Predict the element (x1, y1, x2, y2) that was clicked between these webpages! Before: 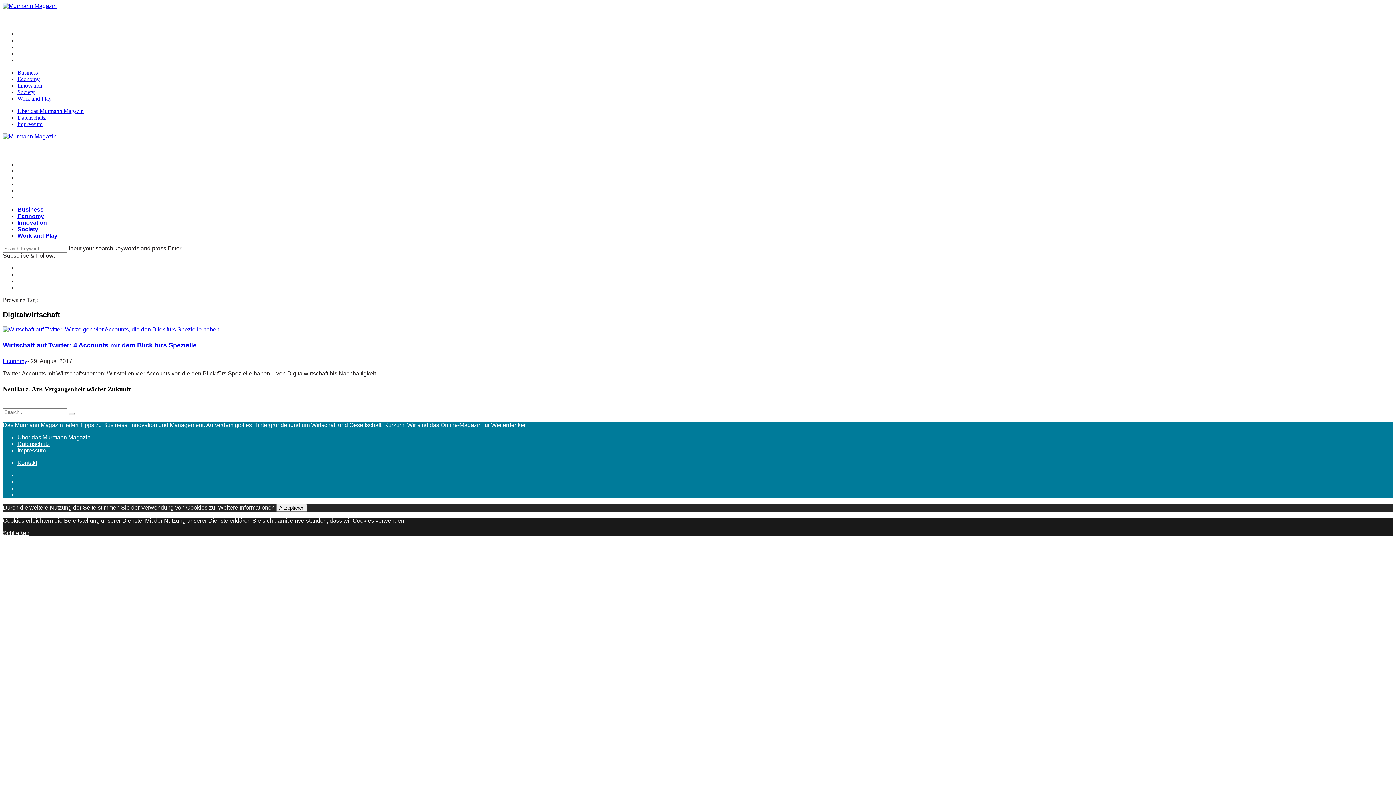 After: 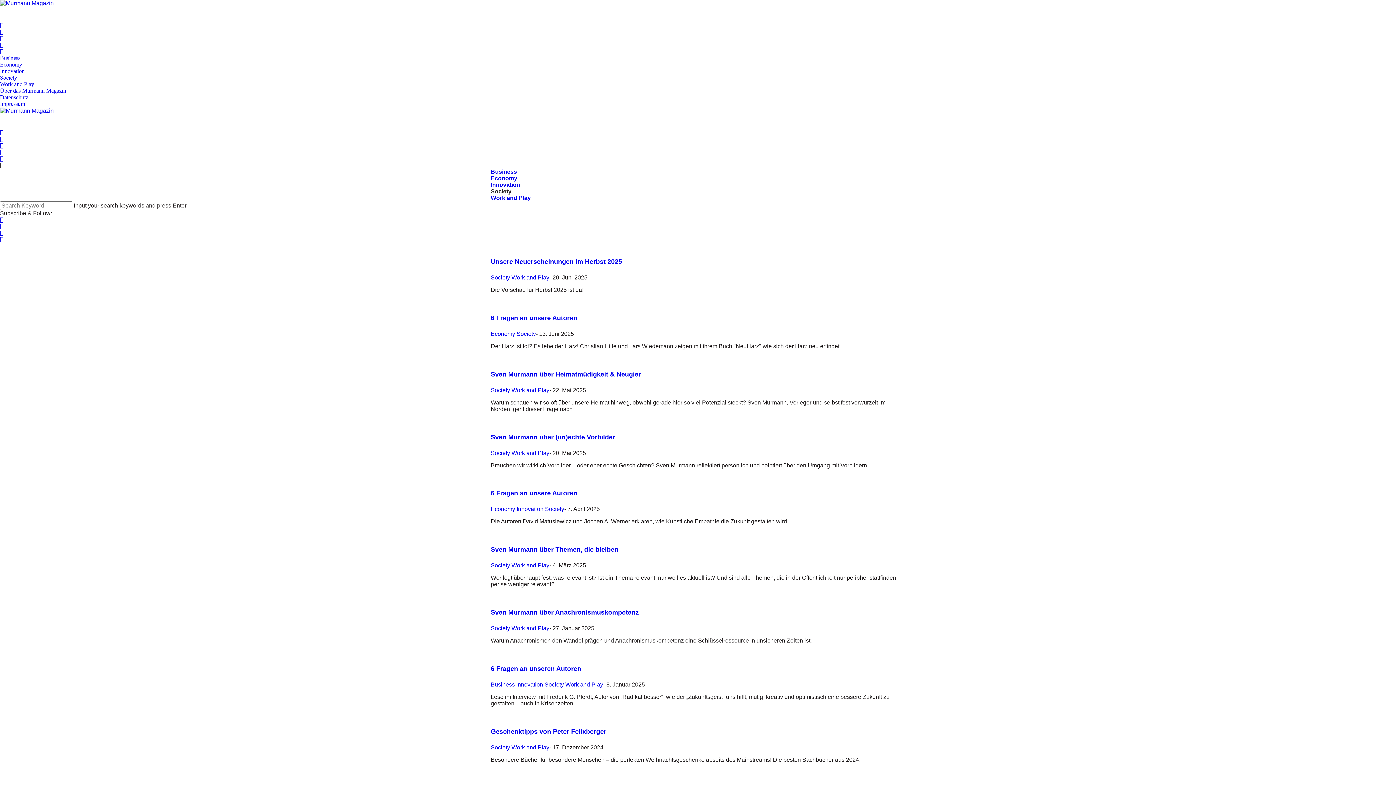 Action: label: Society bbox: (17, 89, 34, 95)